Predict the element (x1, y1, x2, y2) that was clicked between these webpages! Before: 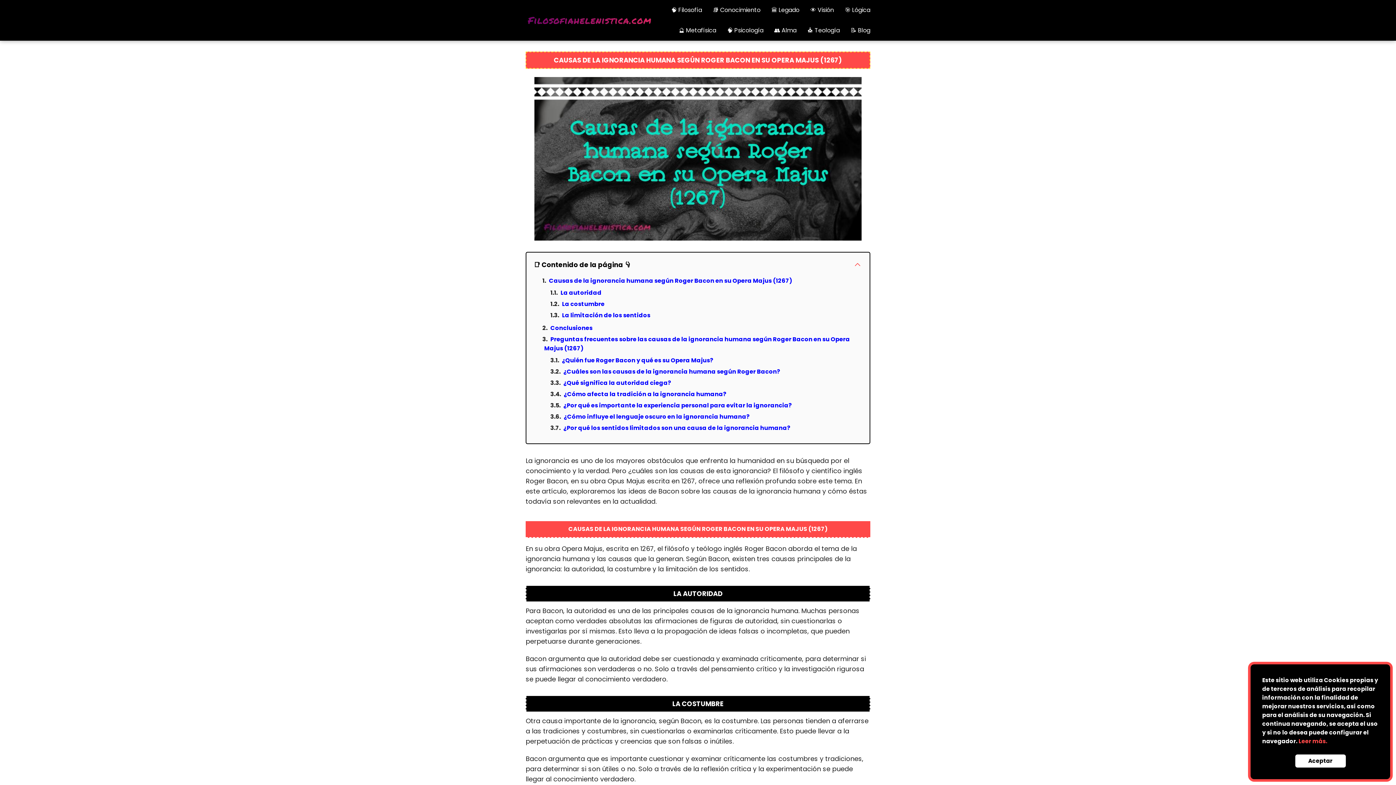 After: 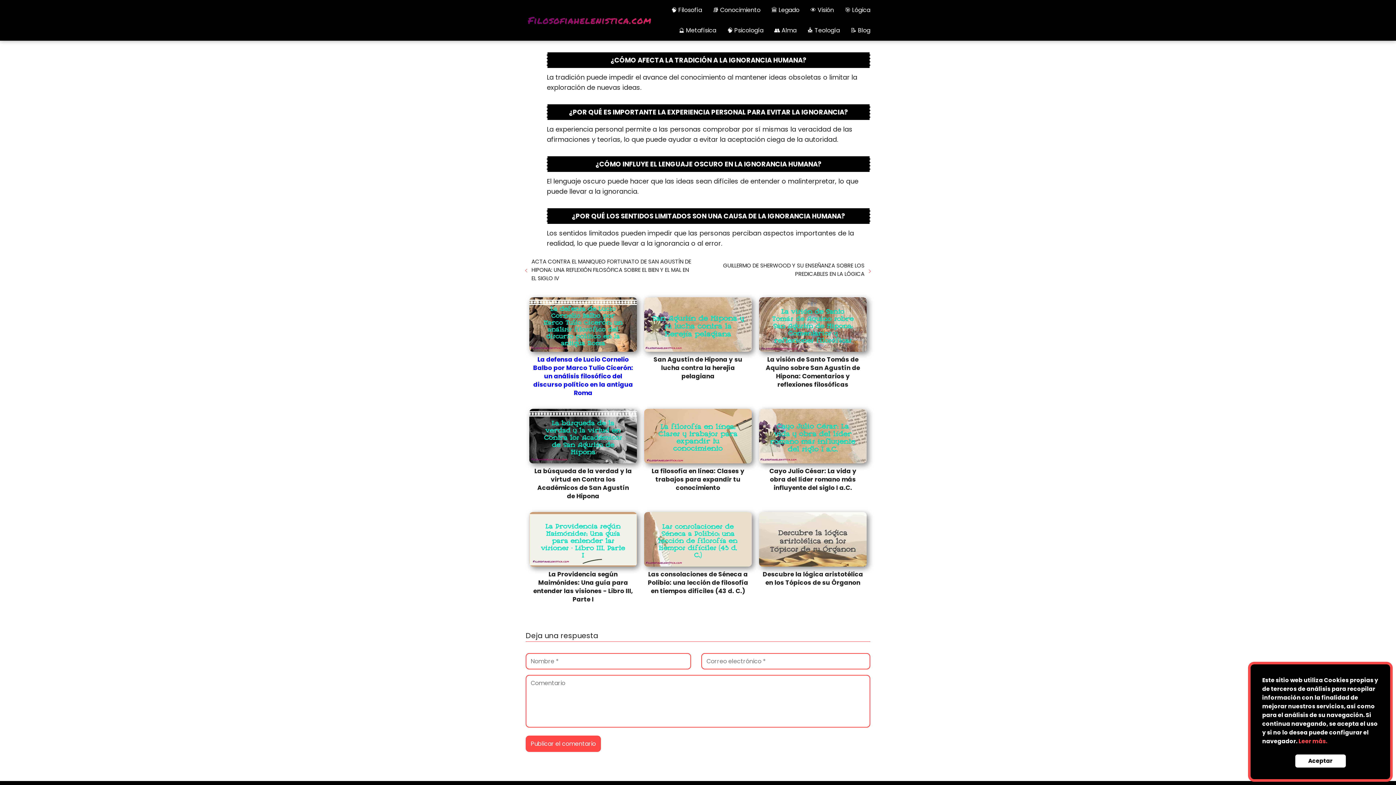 Action: label: ¿Qué significa la autoridad ciega? bbox: (563, 378, 671, 387)